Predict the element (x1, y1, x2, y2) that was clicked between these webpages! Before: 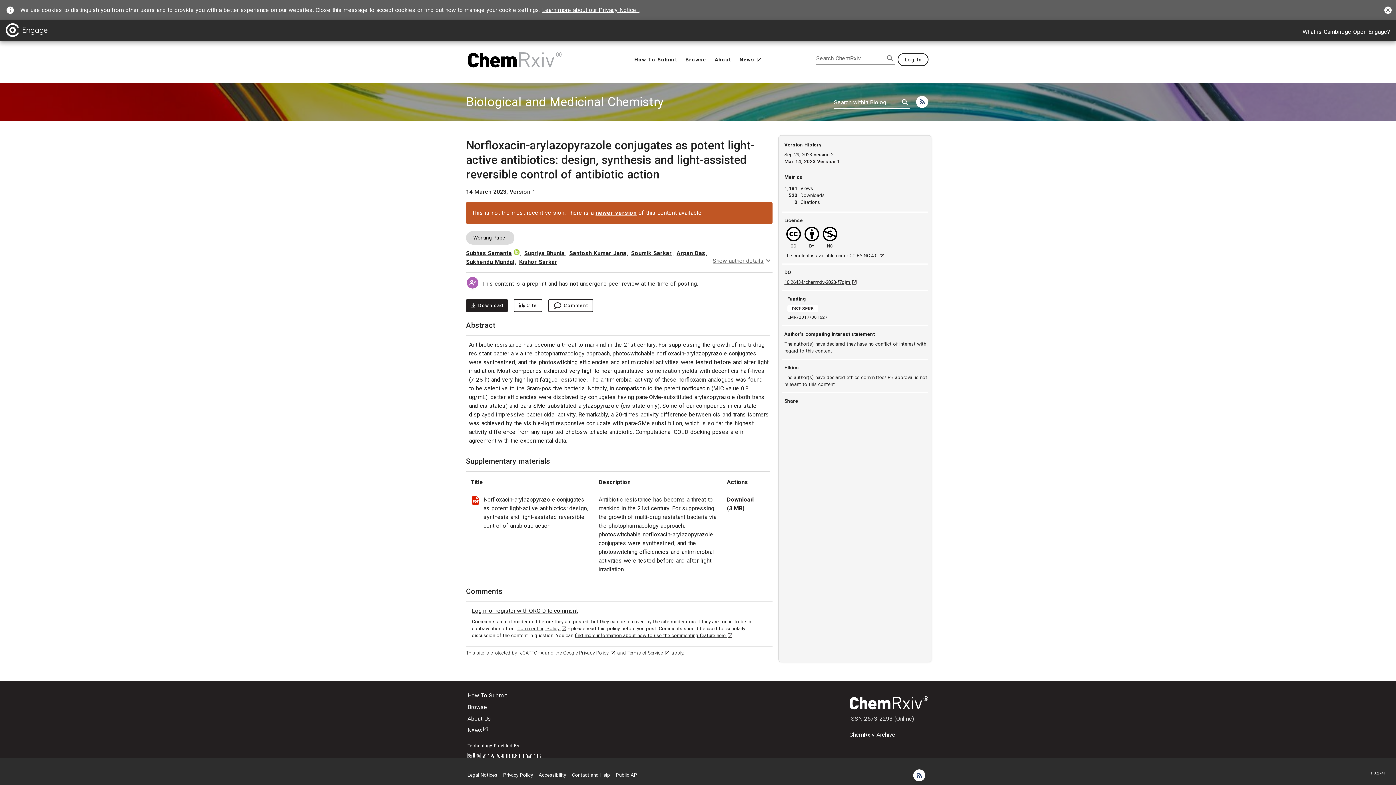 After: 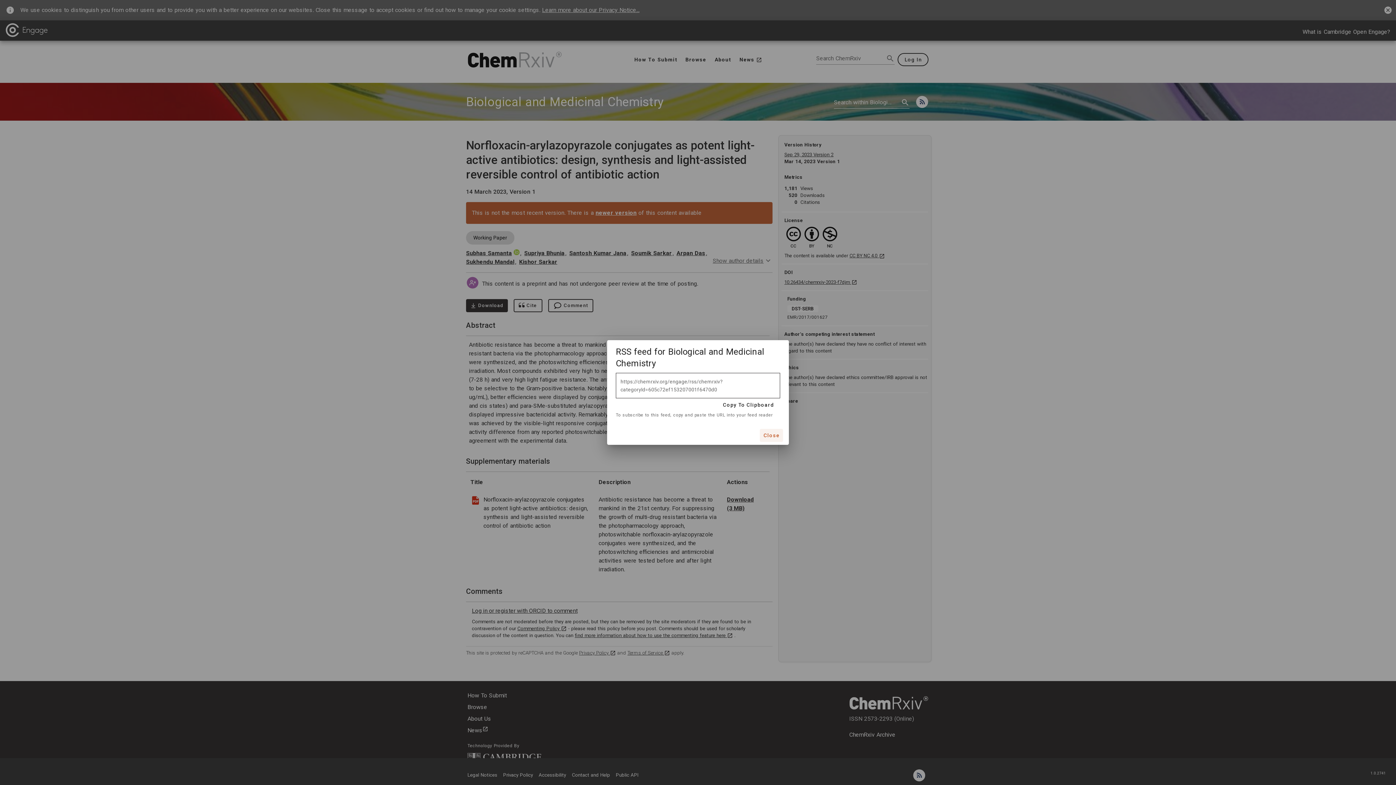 Action: bbox: (915, 95, 928, 108)